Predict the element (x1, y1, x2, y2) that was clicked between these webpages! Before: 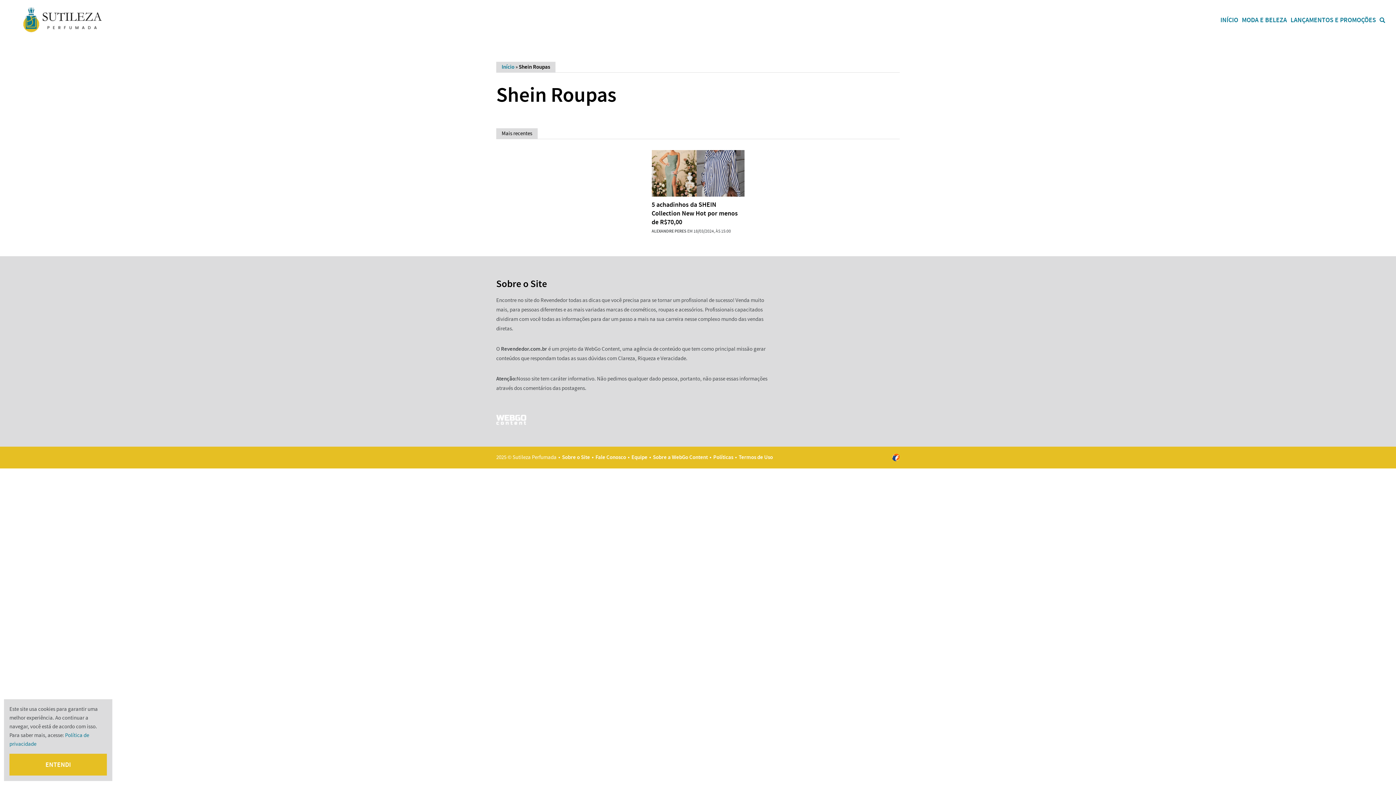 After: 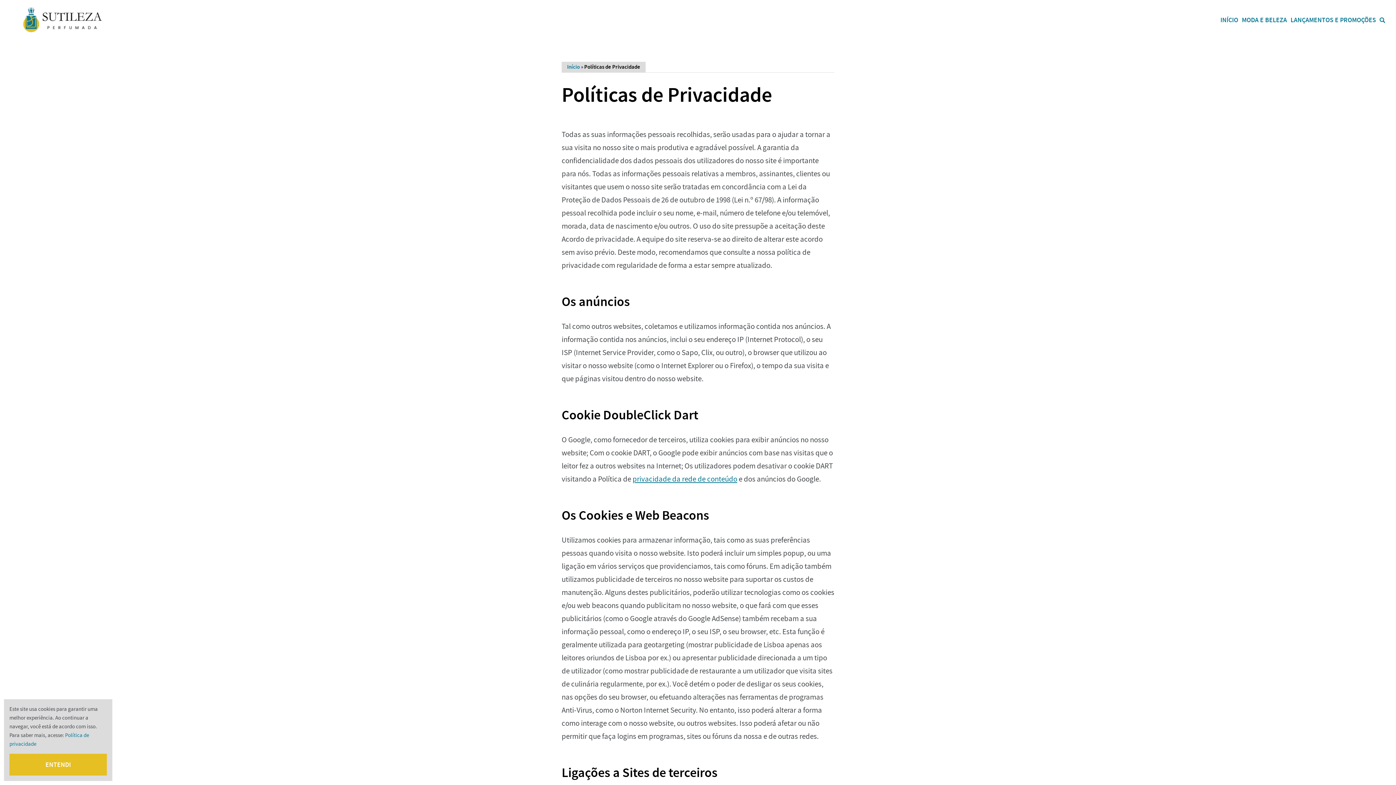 Action: bbox: (713, 453, 733, 461) label: Políticas